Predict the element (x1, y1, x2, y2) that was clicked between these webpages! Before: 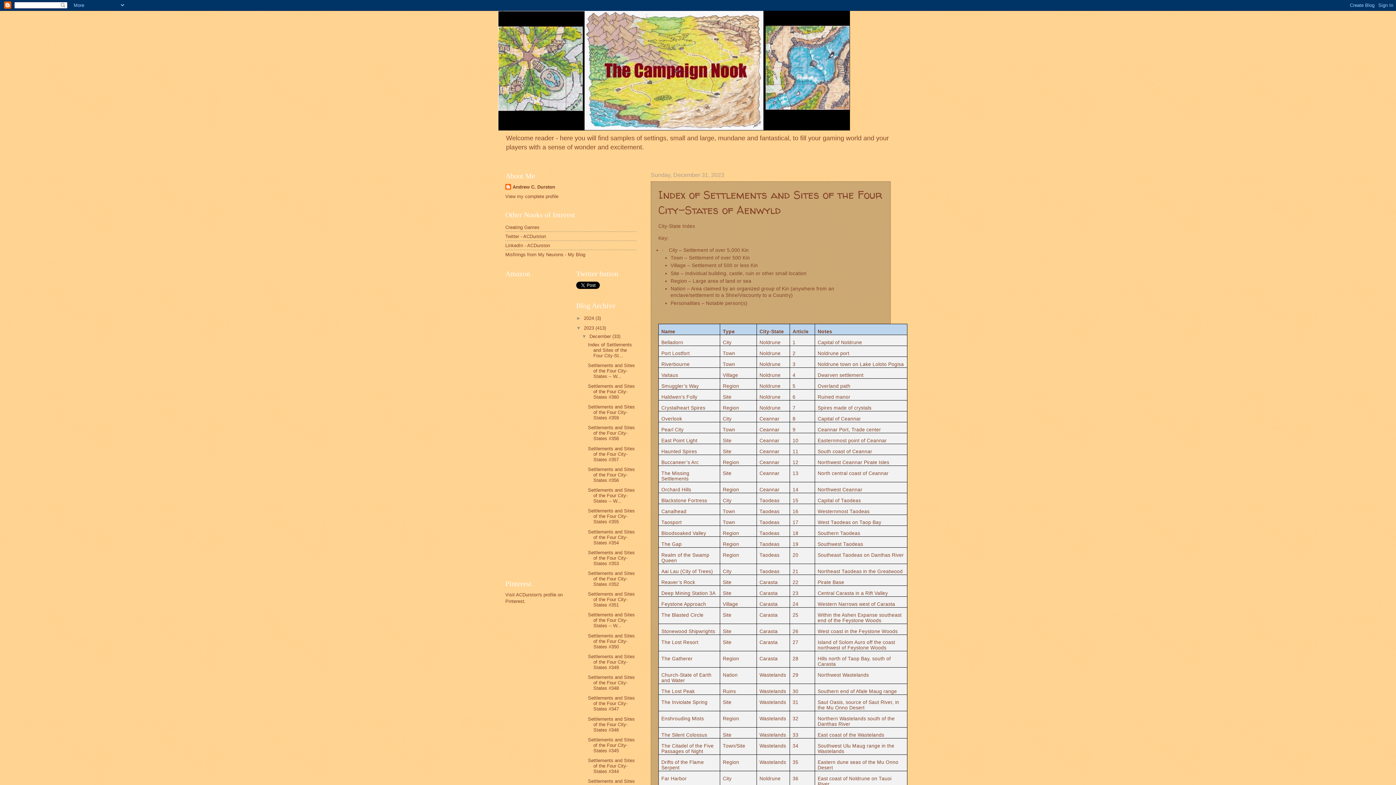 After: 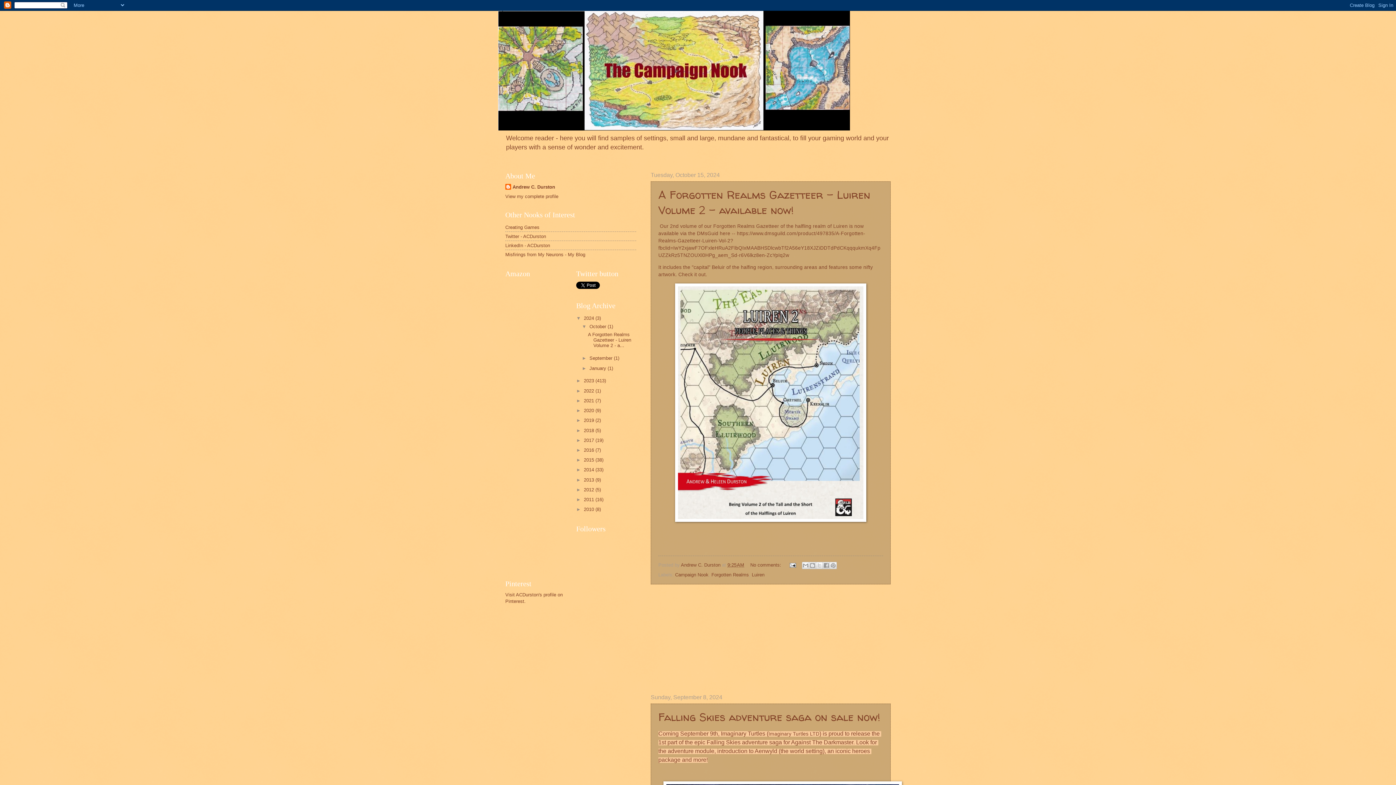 Action: bbox: (498, 10, 898, 130)